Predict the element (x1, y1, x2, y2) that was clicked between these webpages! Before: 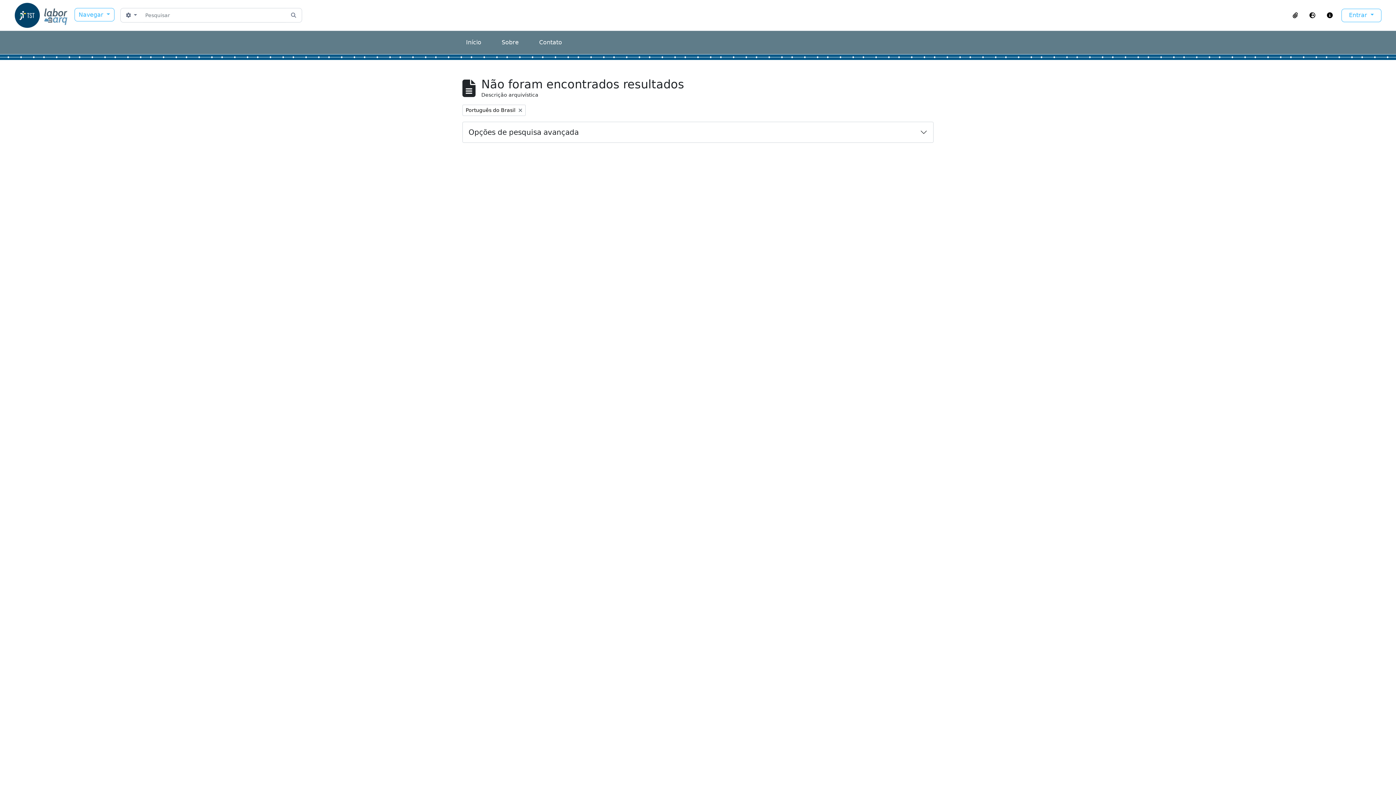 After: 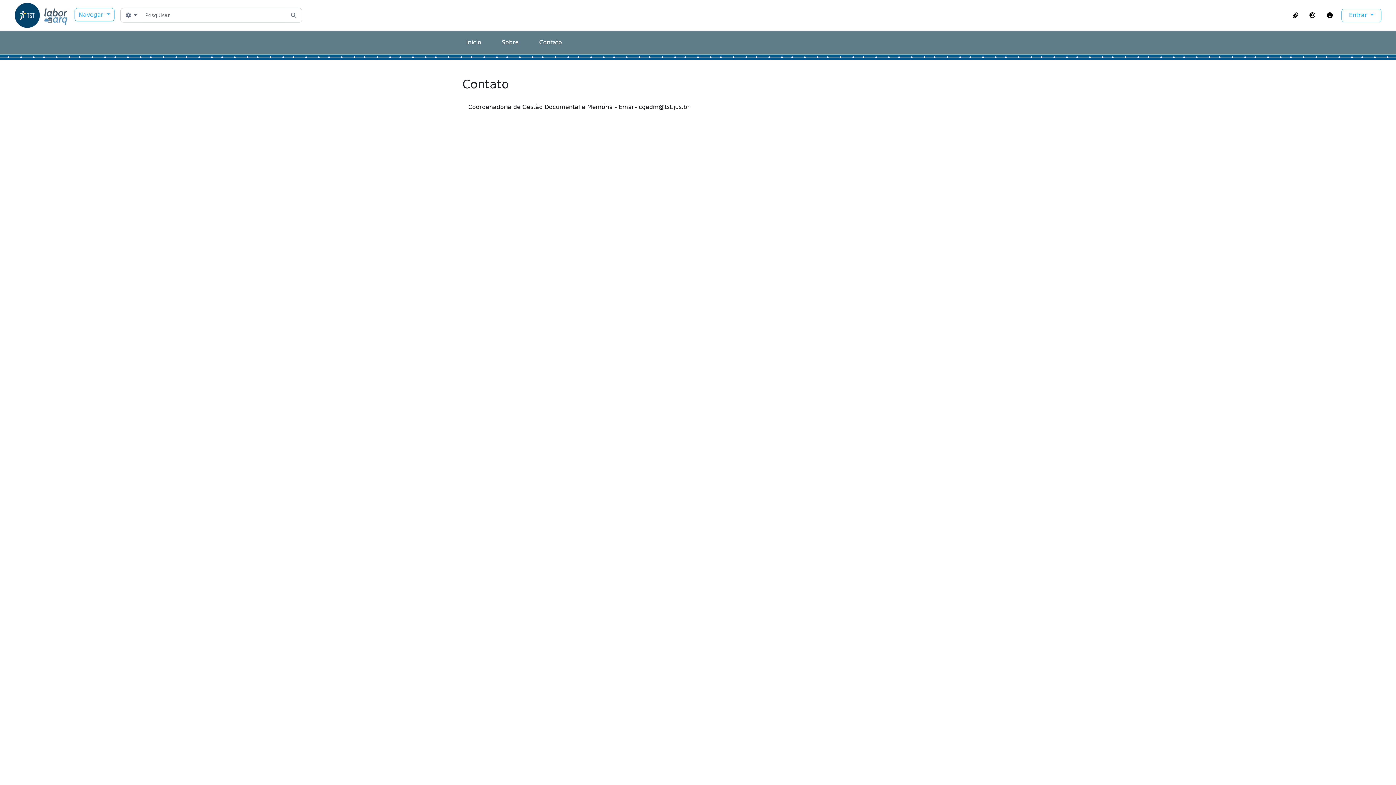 Action: bbox: (539, 38, 562, 45) label: Contato